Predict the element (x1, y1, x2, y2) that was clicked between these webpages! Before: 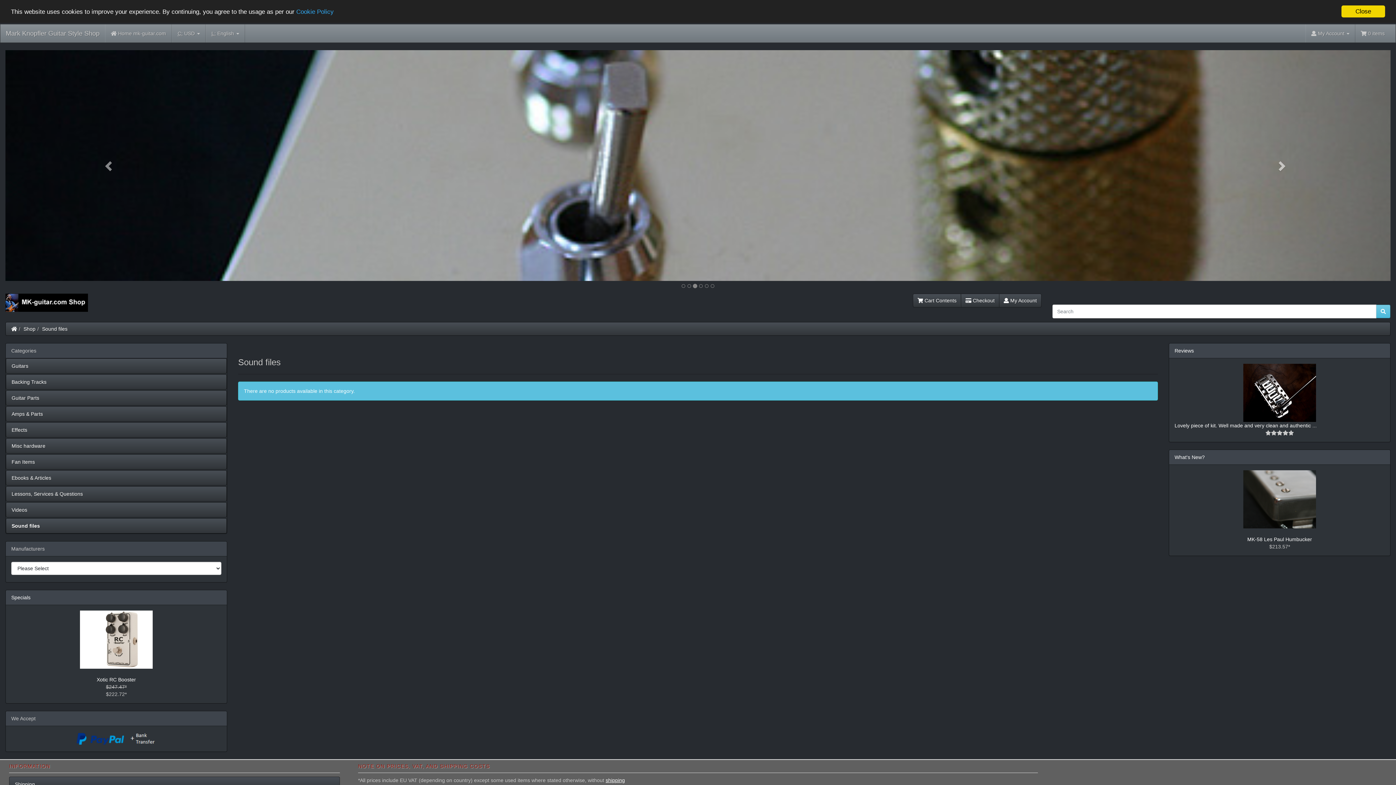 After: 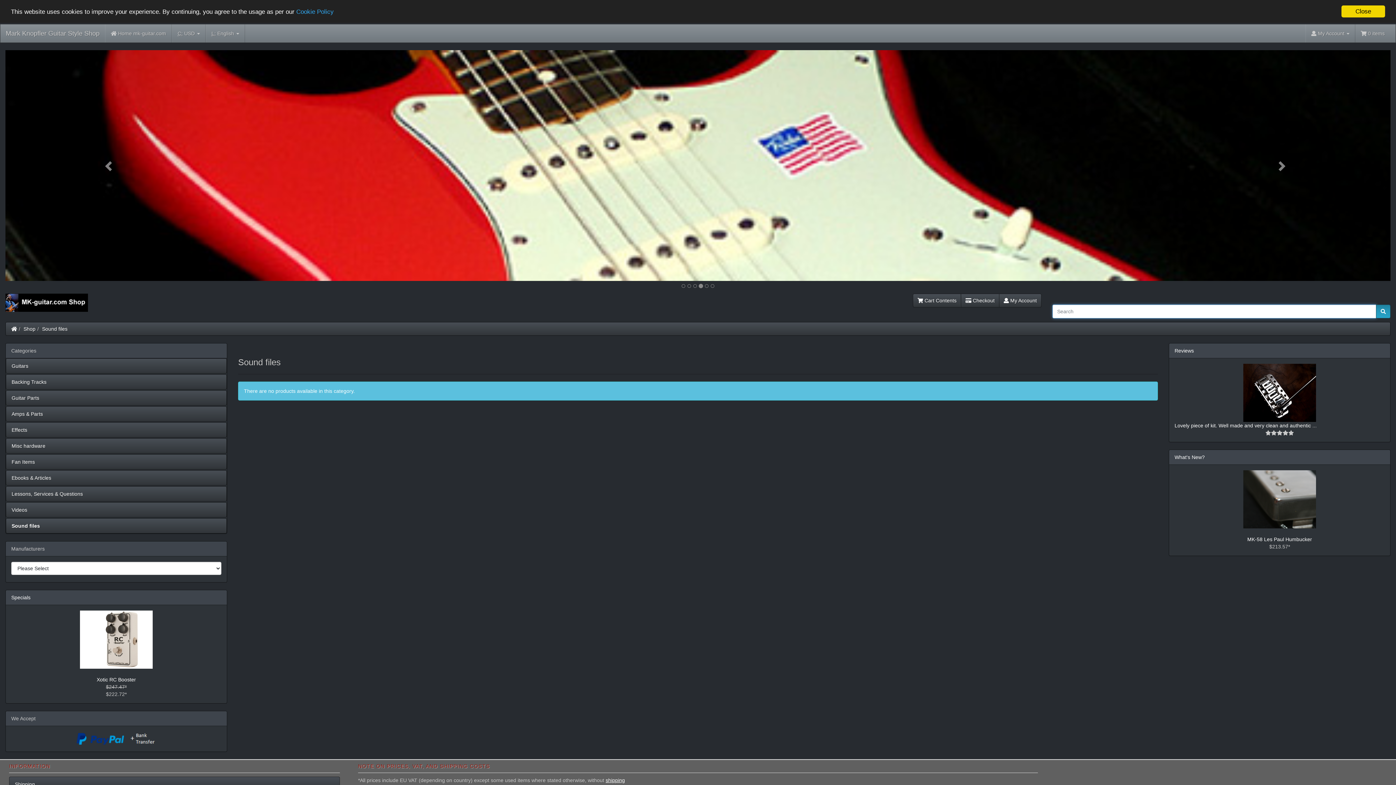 Action: bbox: (1376, 304, 1390, 318)